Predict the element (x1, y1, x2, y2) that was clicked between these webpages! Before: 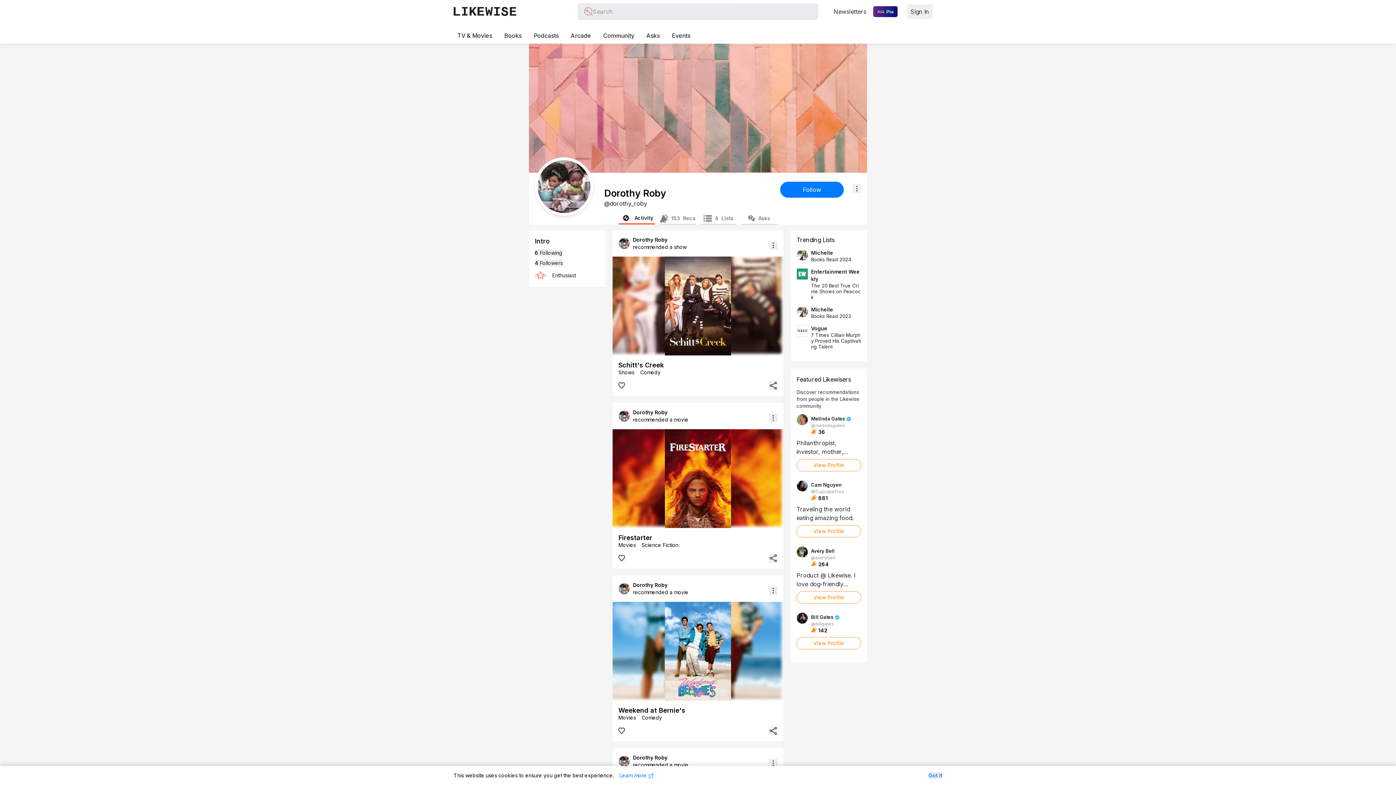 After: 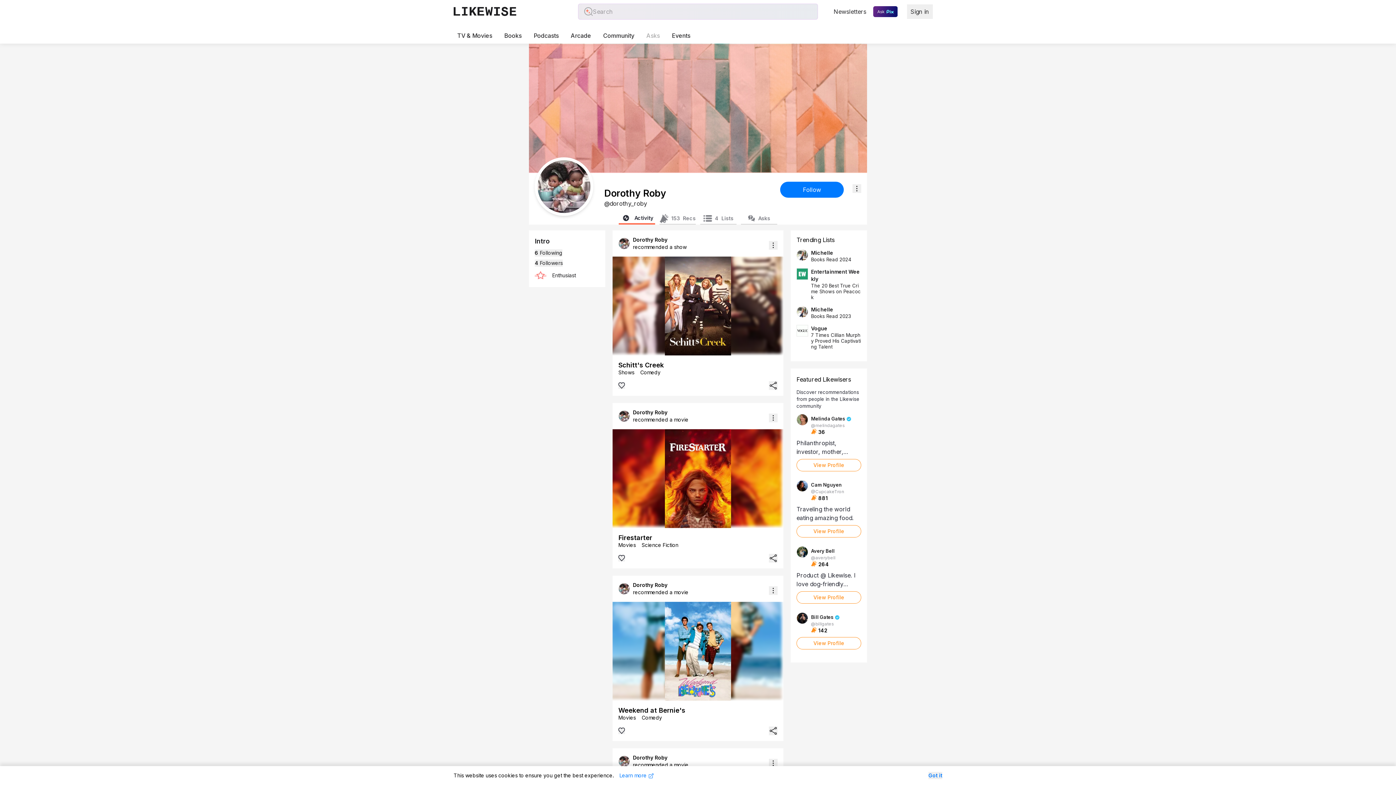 Action: label: Asks bbox: (642, 28, 663, 43)